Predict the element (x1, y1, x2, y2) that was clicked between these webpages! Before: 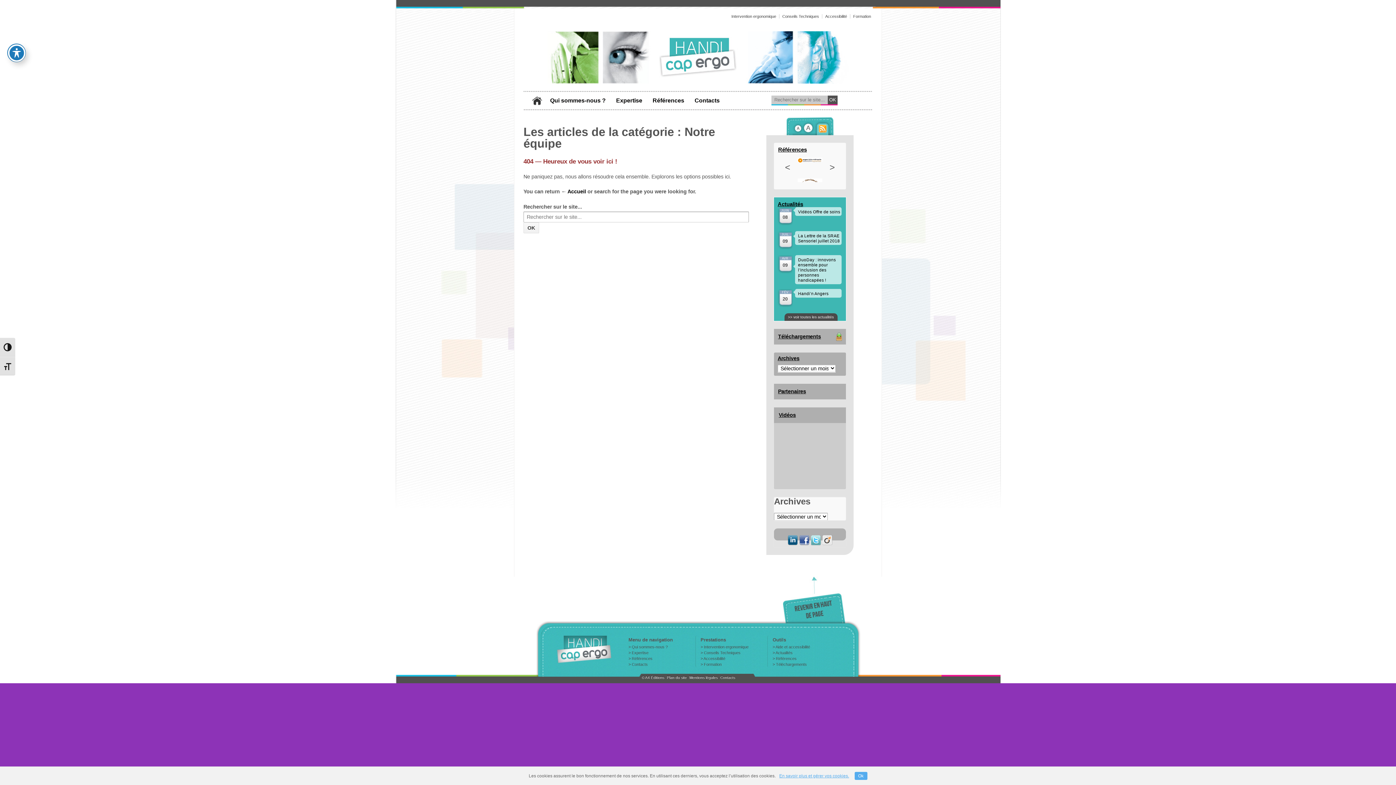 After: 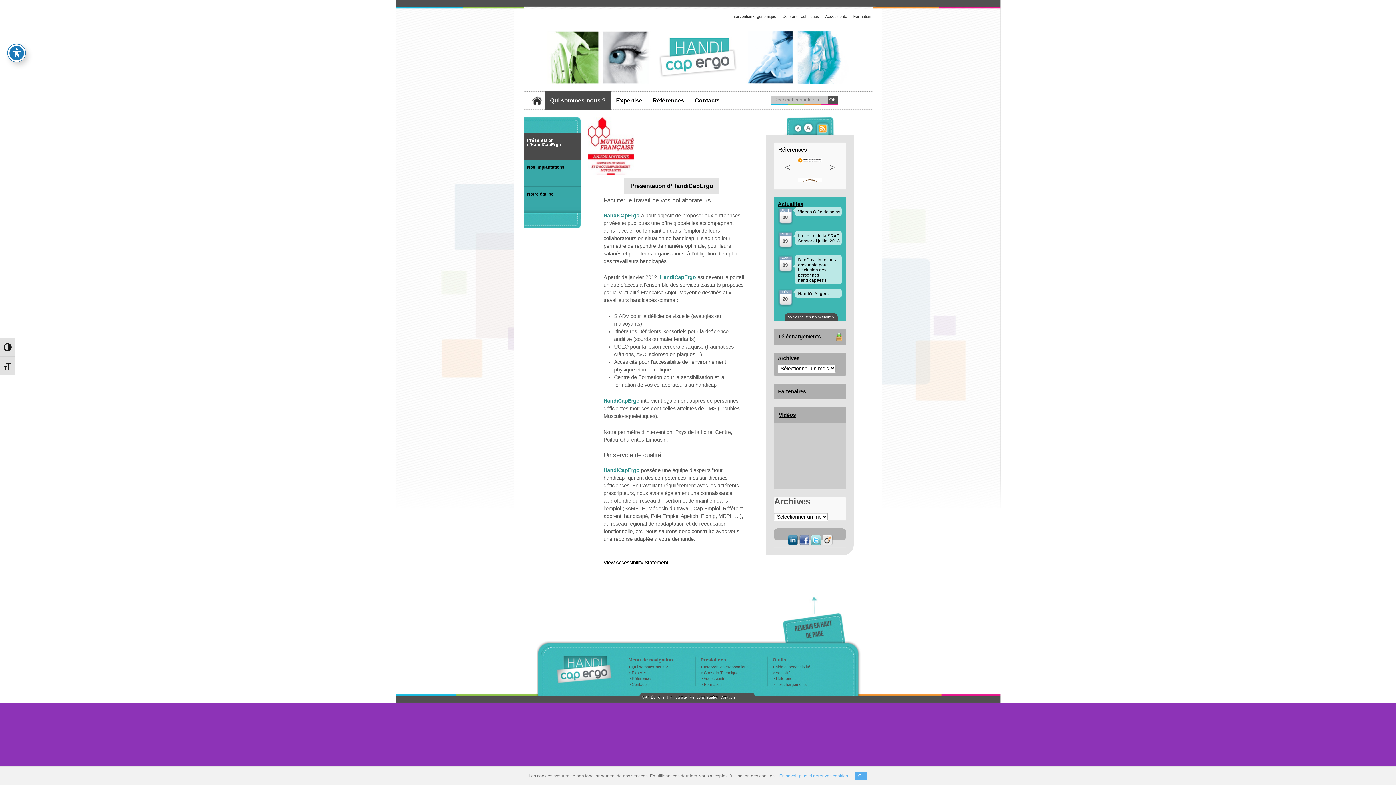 Action: label: Qui sommes-nous ? bbox: (545, 90, 611, 110)